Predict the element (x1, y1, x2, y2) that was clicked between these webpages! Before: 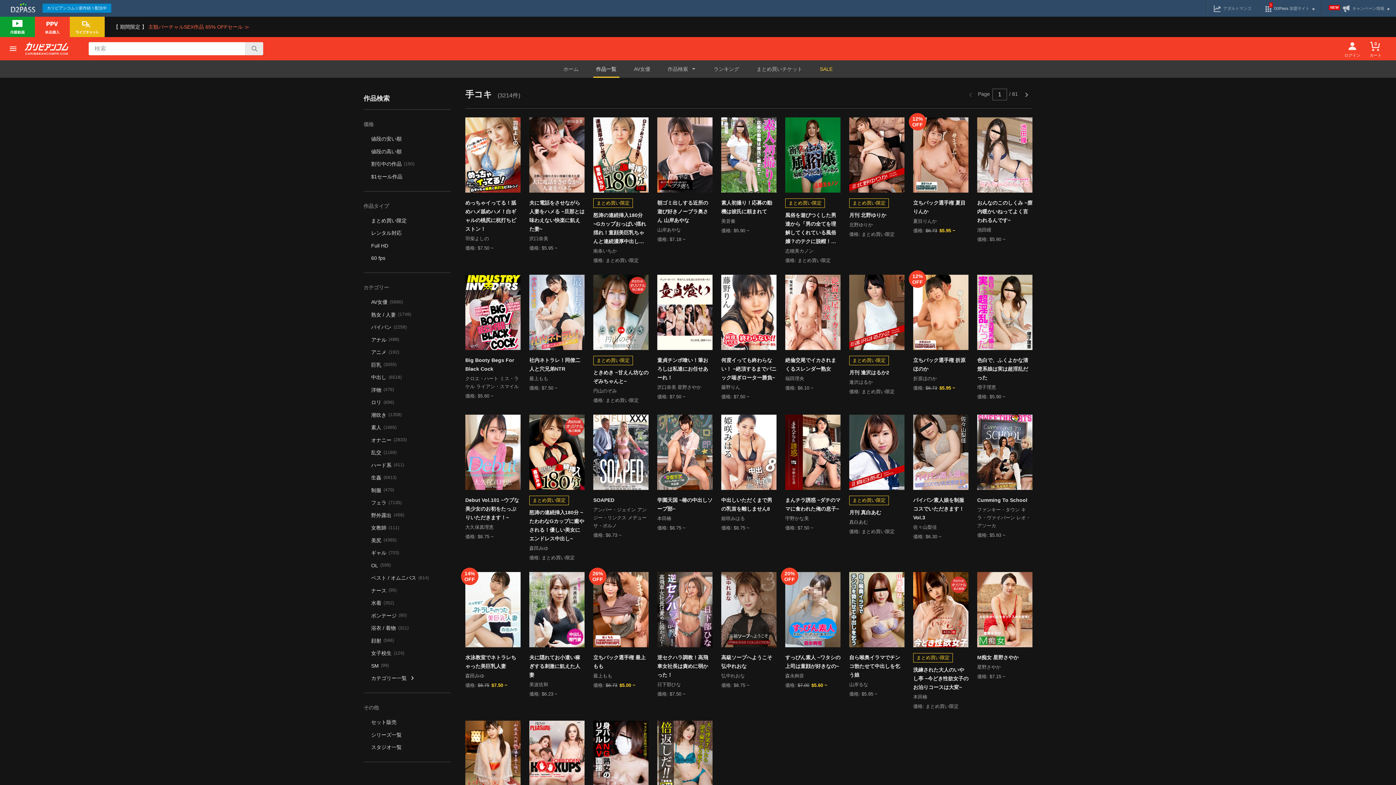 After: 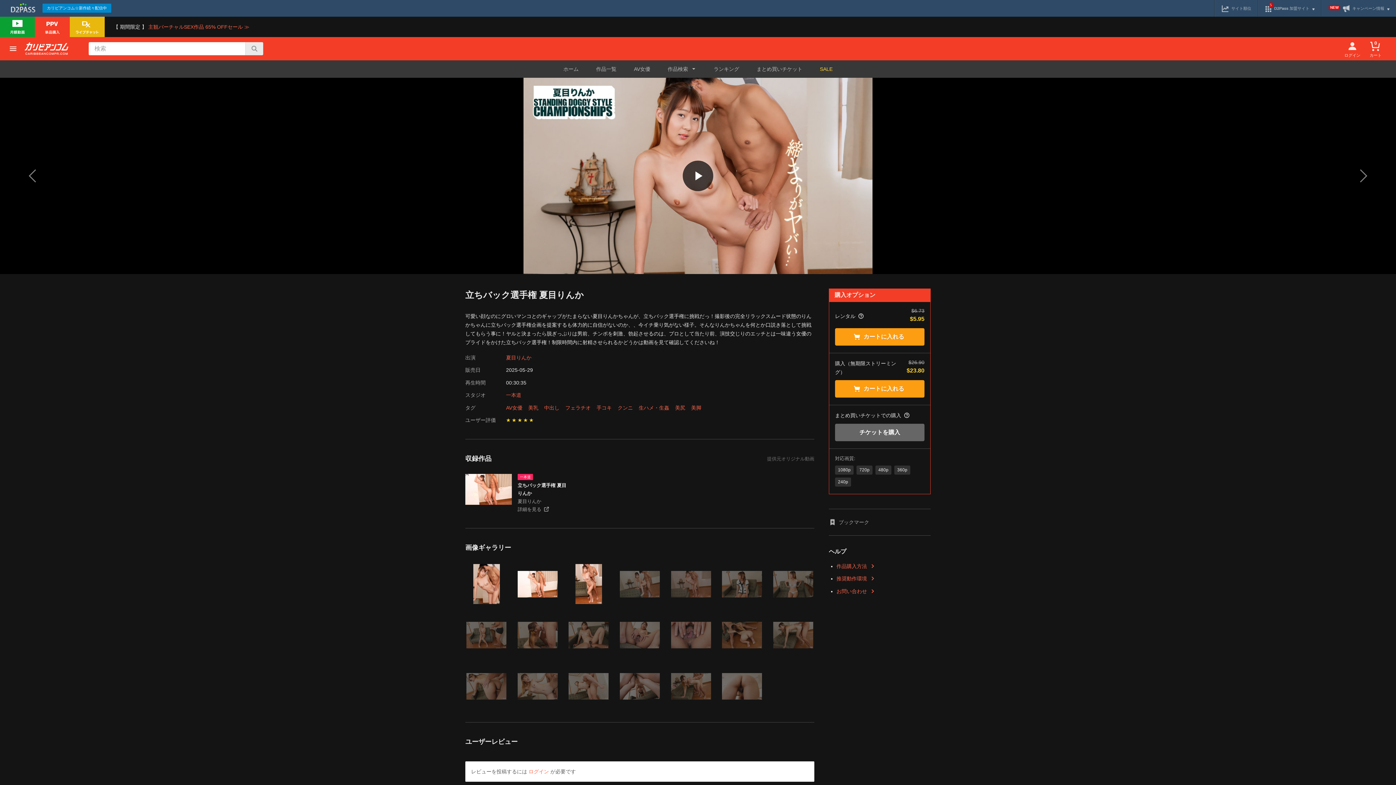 Action: label: 立ちバック選手権 夏目りんか bbox: (913, 198, 968, 216)